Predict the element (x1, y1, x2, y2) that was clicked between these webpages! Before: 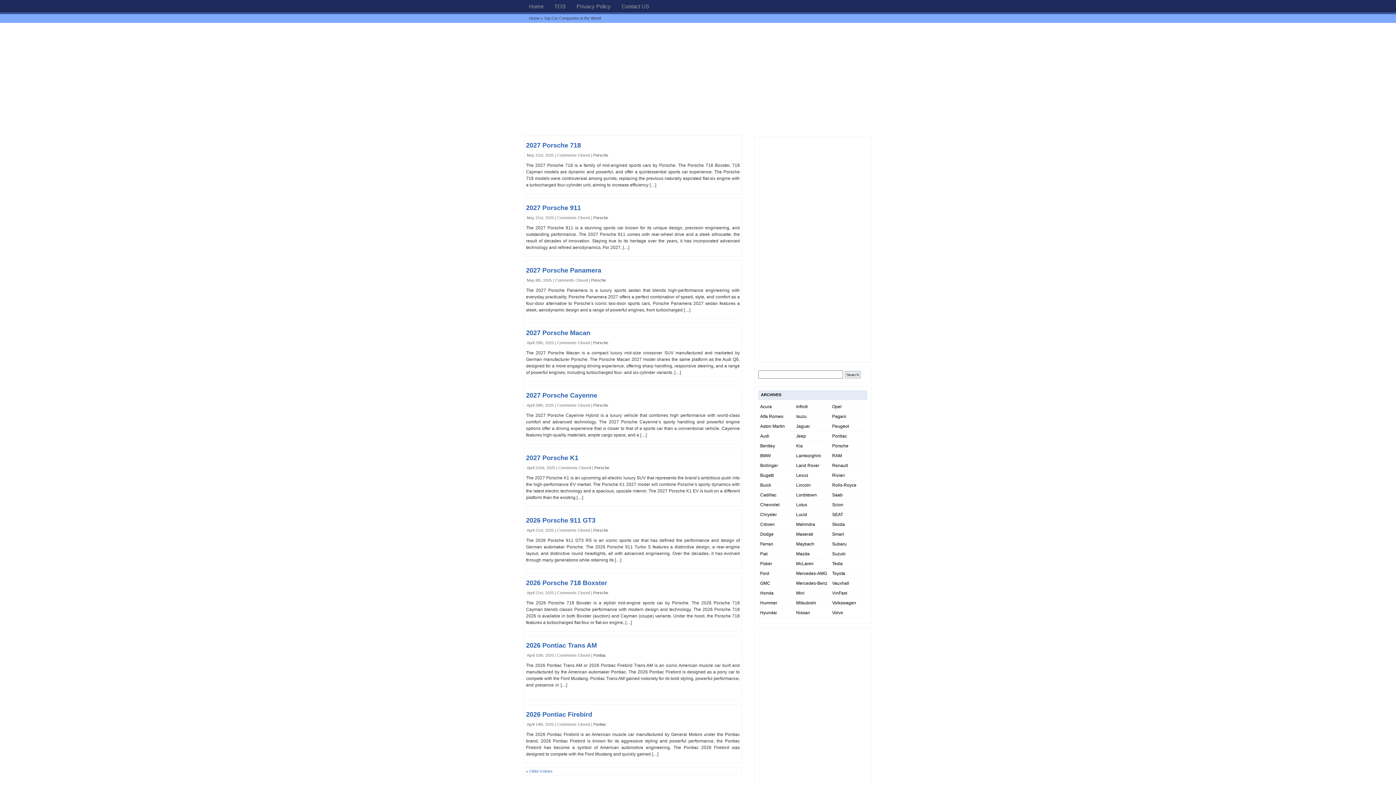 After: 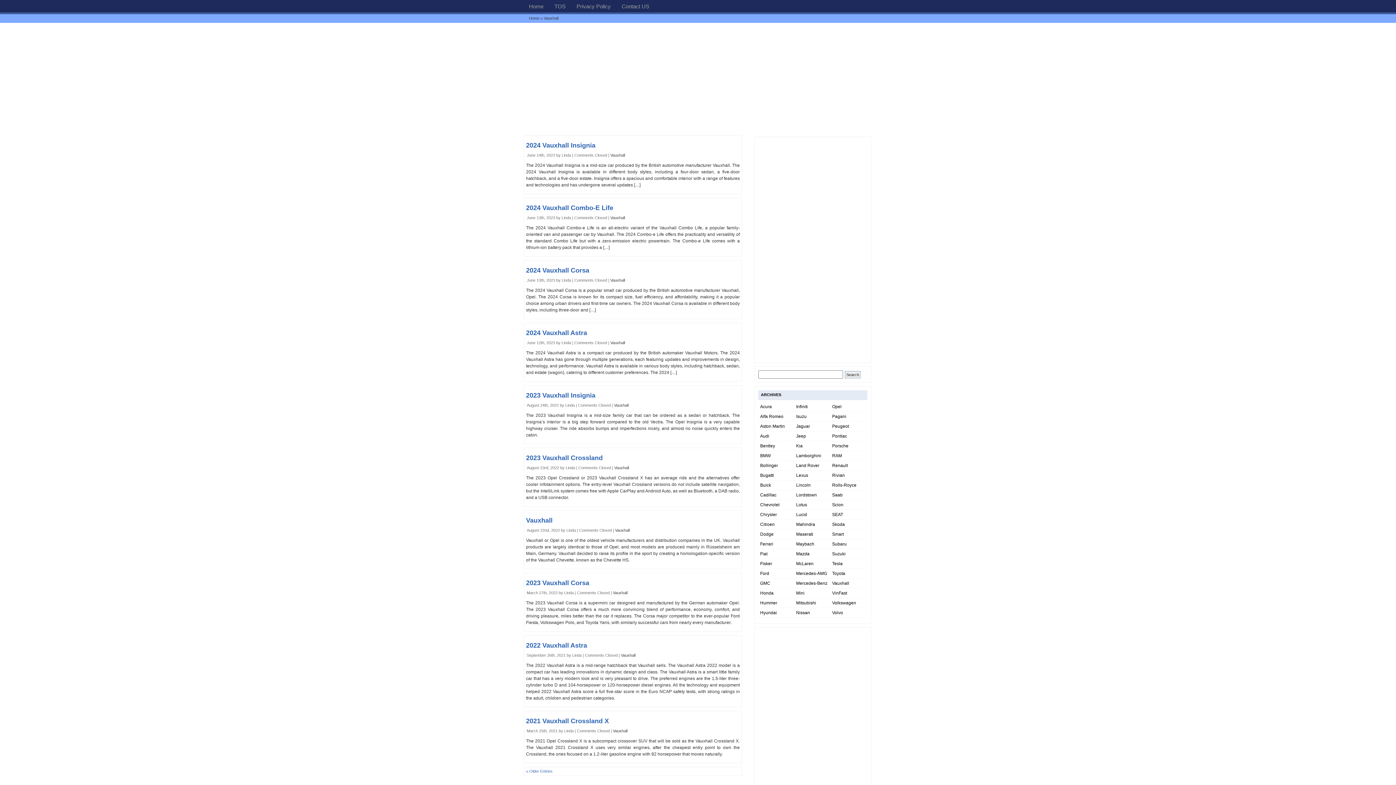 Action: bbox: (832, 581, 849, 586) label: Vauxhall